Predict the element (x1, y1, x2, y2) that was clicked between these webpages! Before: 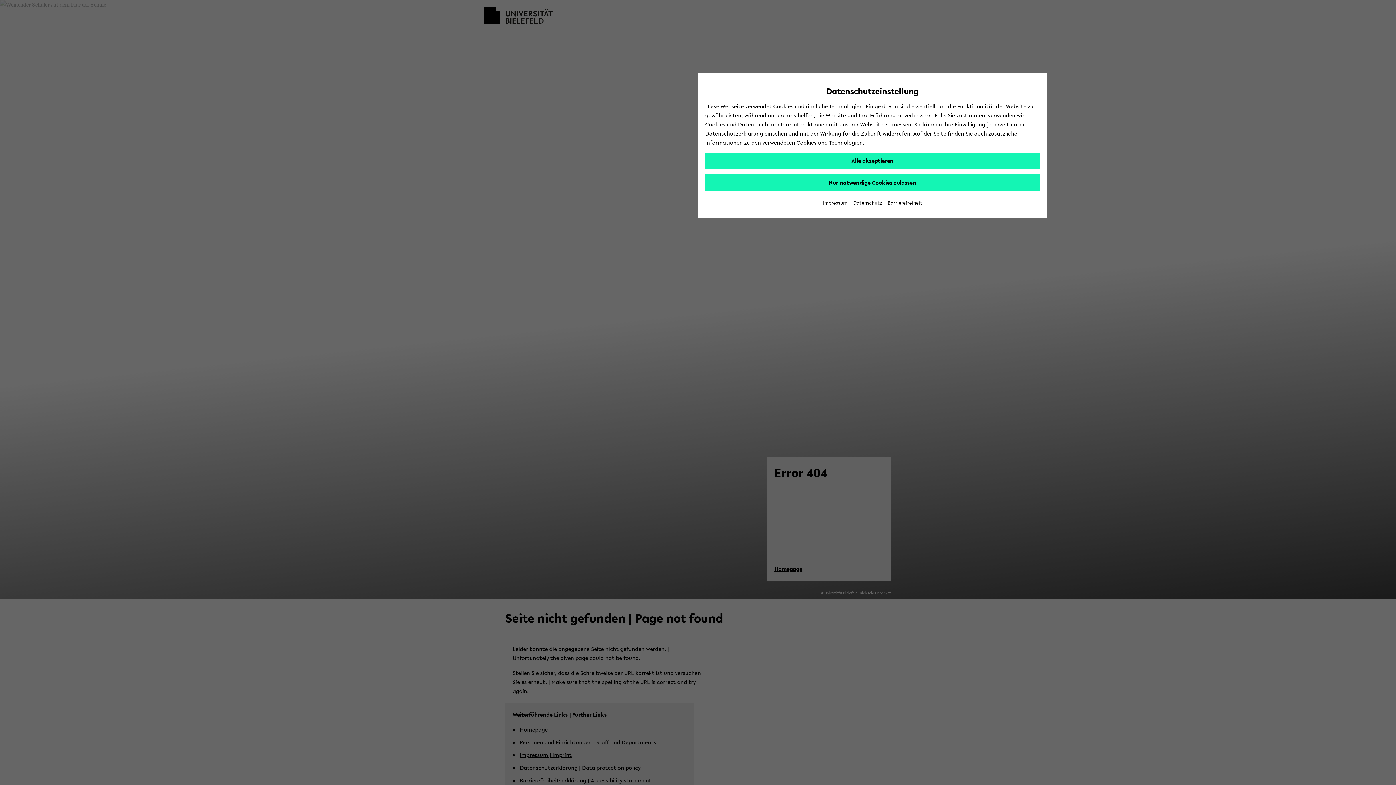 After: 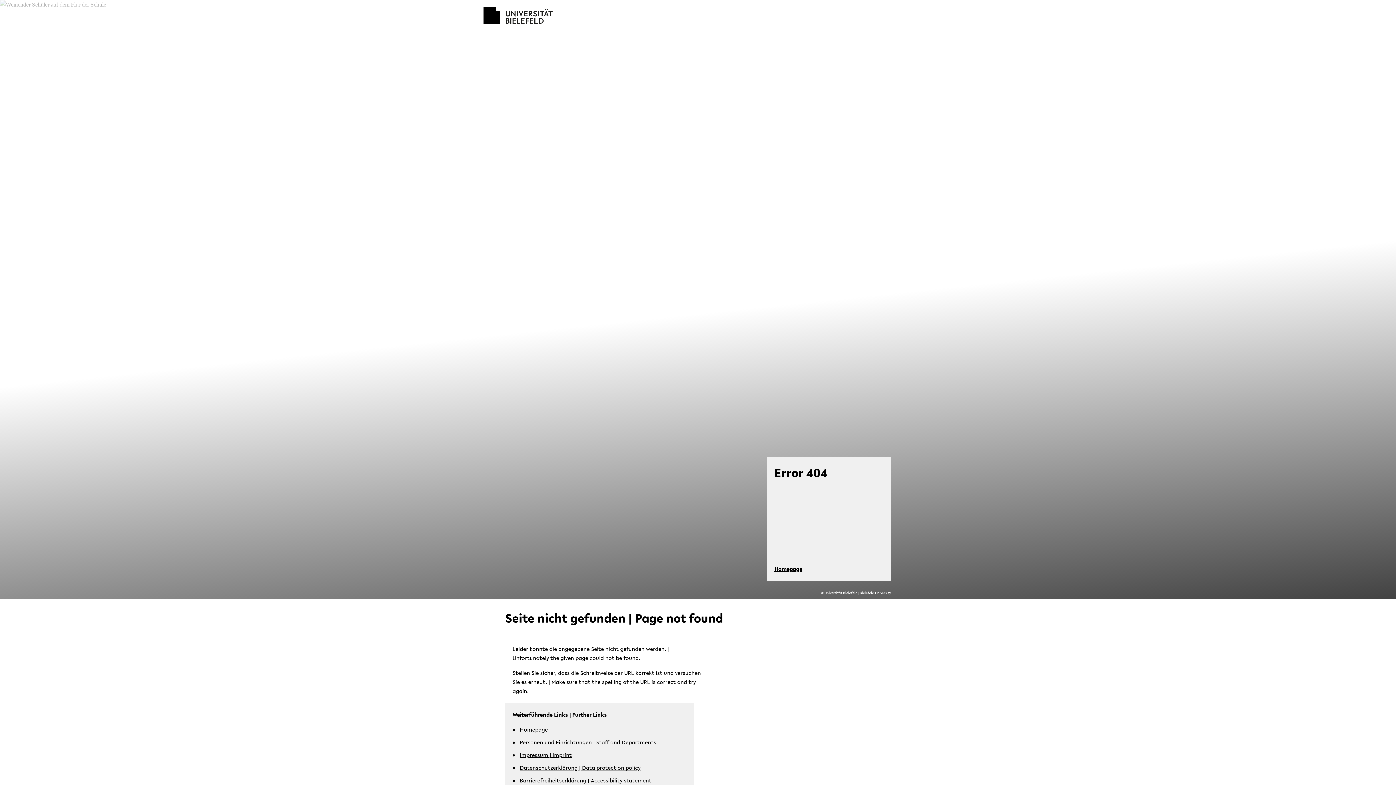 Action: bbox: (705, 174, 1040, 190) label: Nur notwendige Cookies zulassen